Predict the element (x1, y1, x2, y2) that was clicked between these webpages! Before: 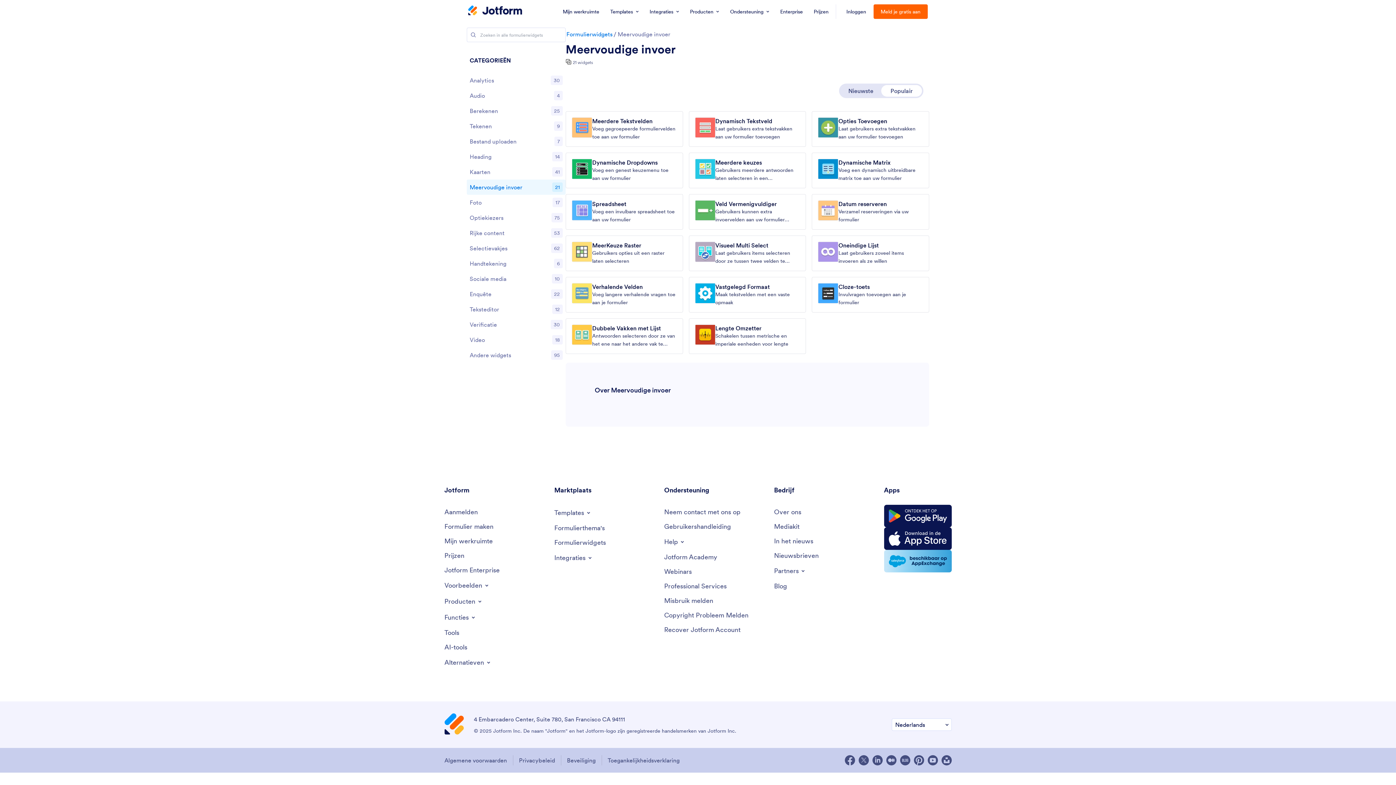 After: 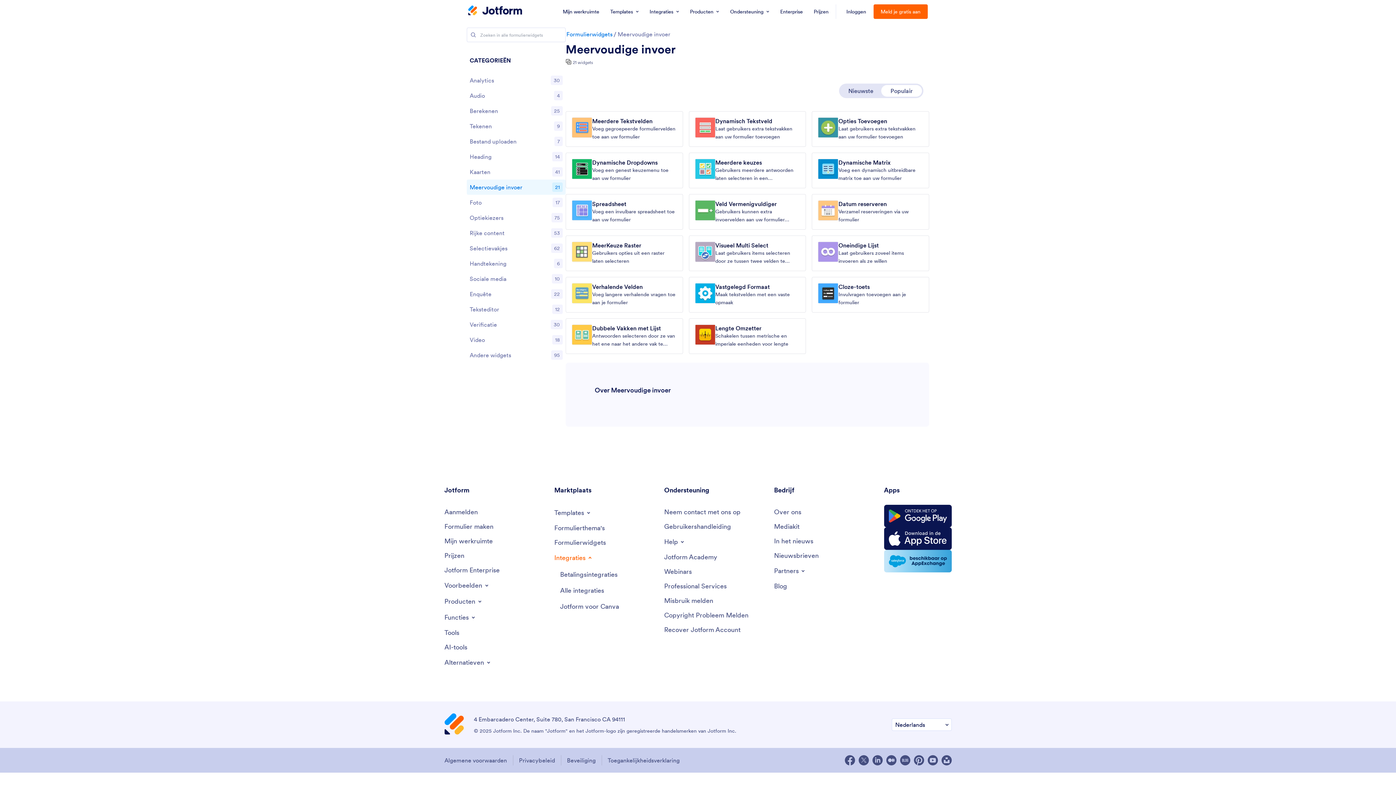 Action: bbox: (554, 550, 593, 566) label: Integraties